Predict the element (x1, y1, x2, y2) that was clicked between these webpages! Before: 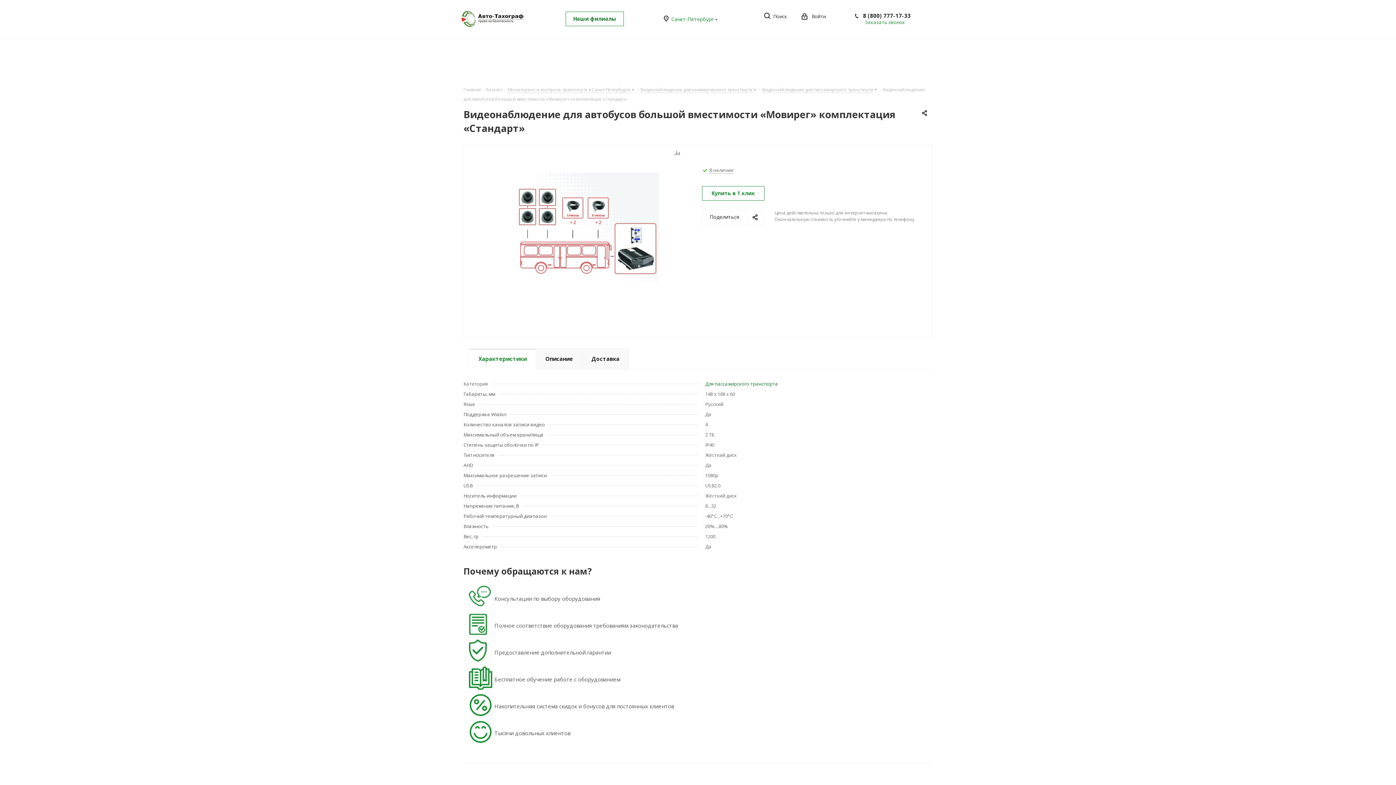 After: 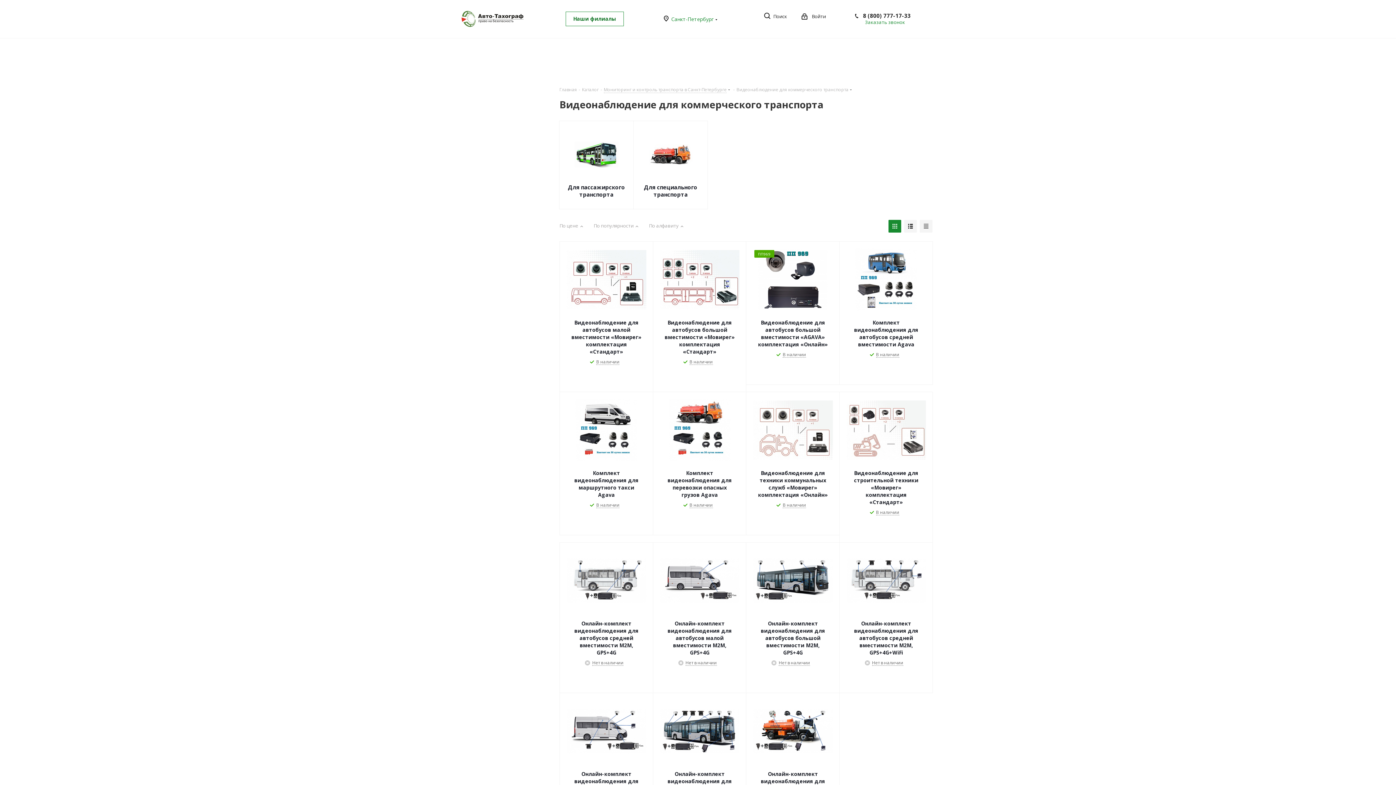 Action: bbox: (640, 85, 752, 92) label: Видеонаблюдение для коммерческого транспорта